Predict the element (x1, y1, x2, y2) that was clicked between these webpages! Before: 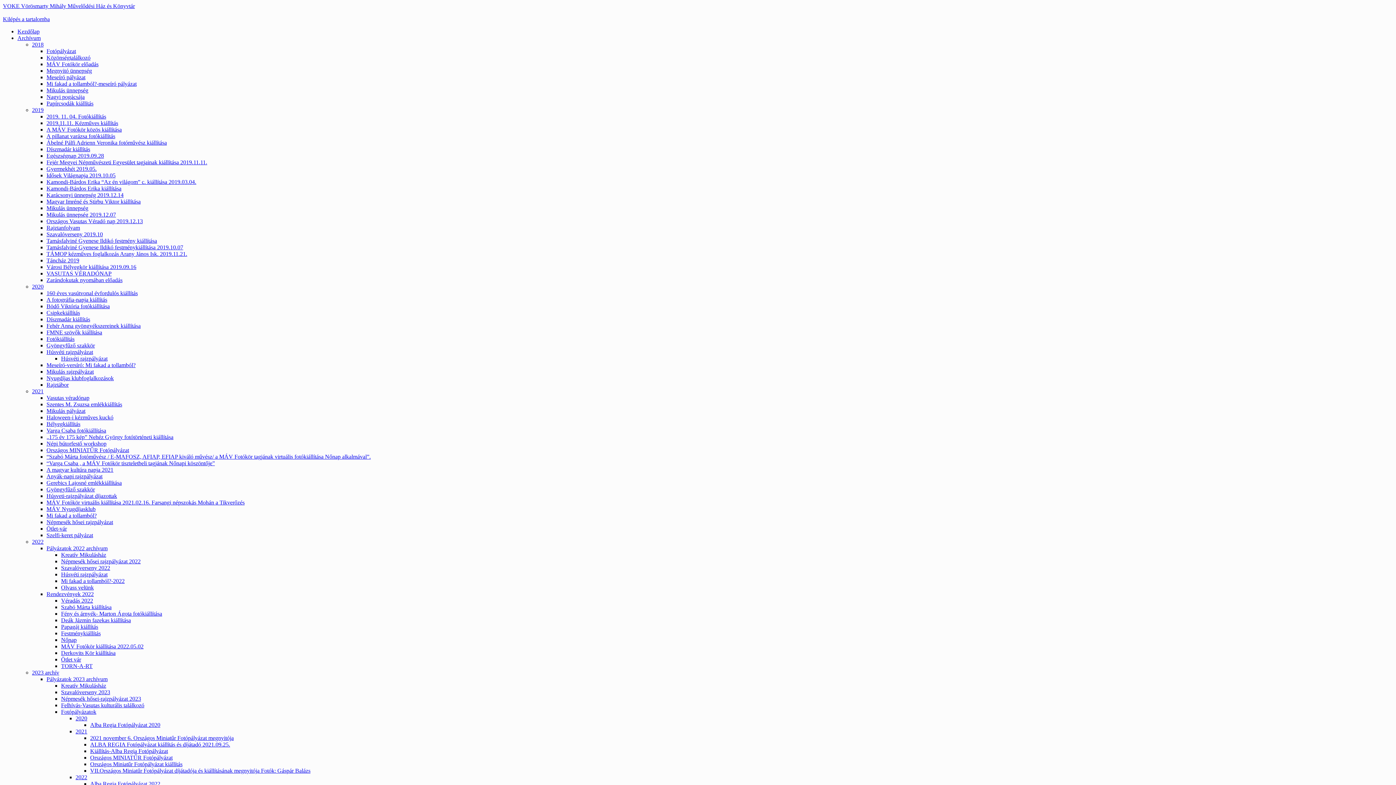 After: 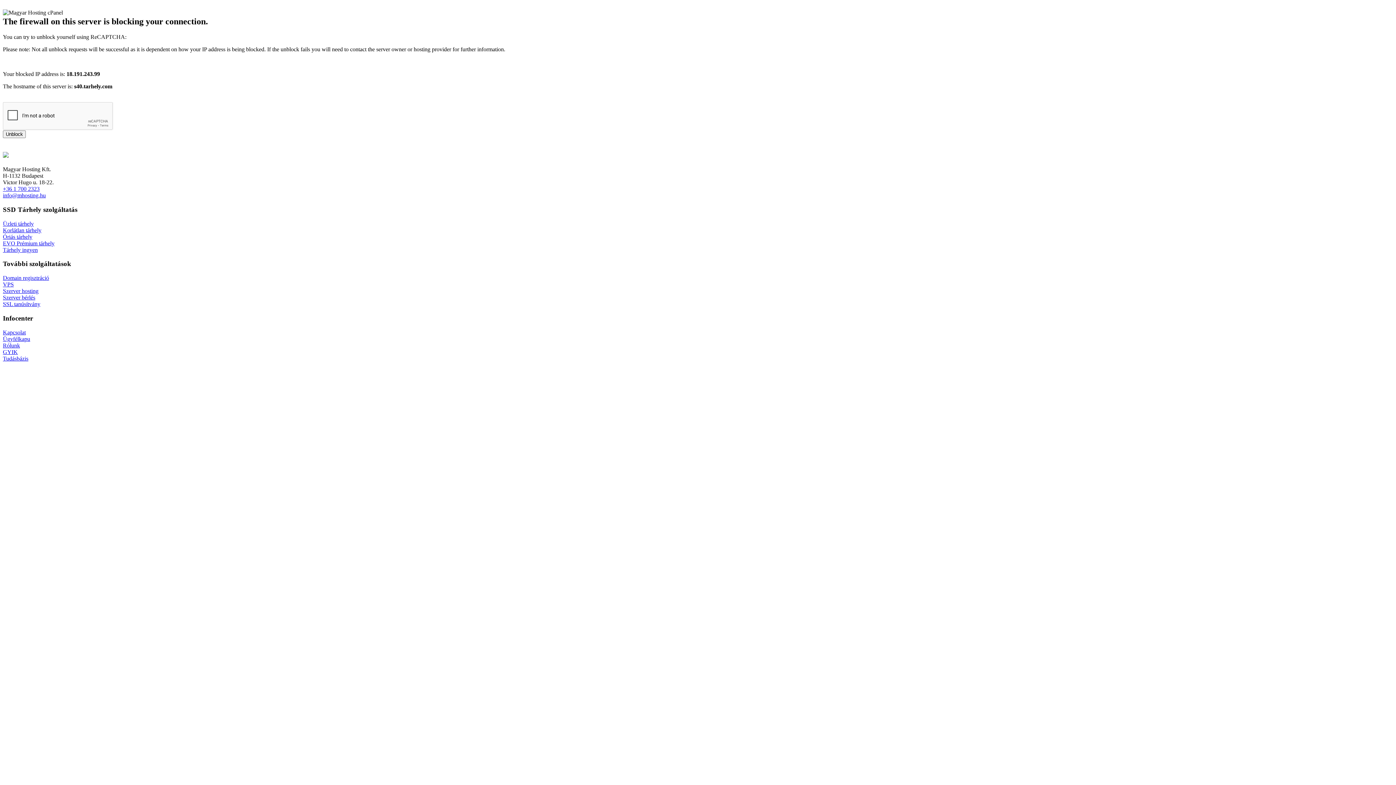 Action: bbox: (32, 106, 43, 113) label: 2019